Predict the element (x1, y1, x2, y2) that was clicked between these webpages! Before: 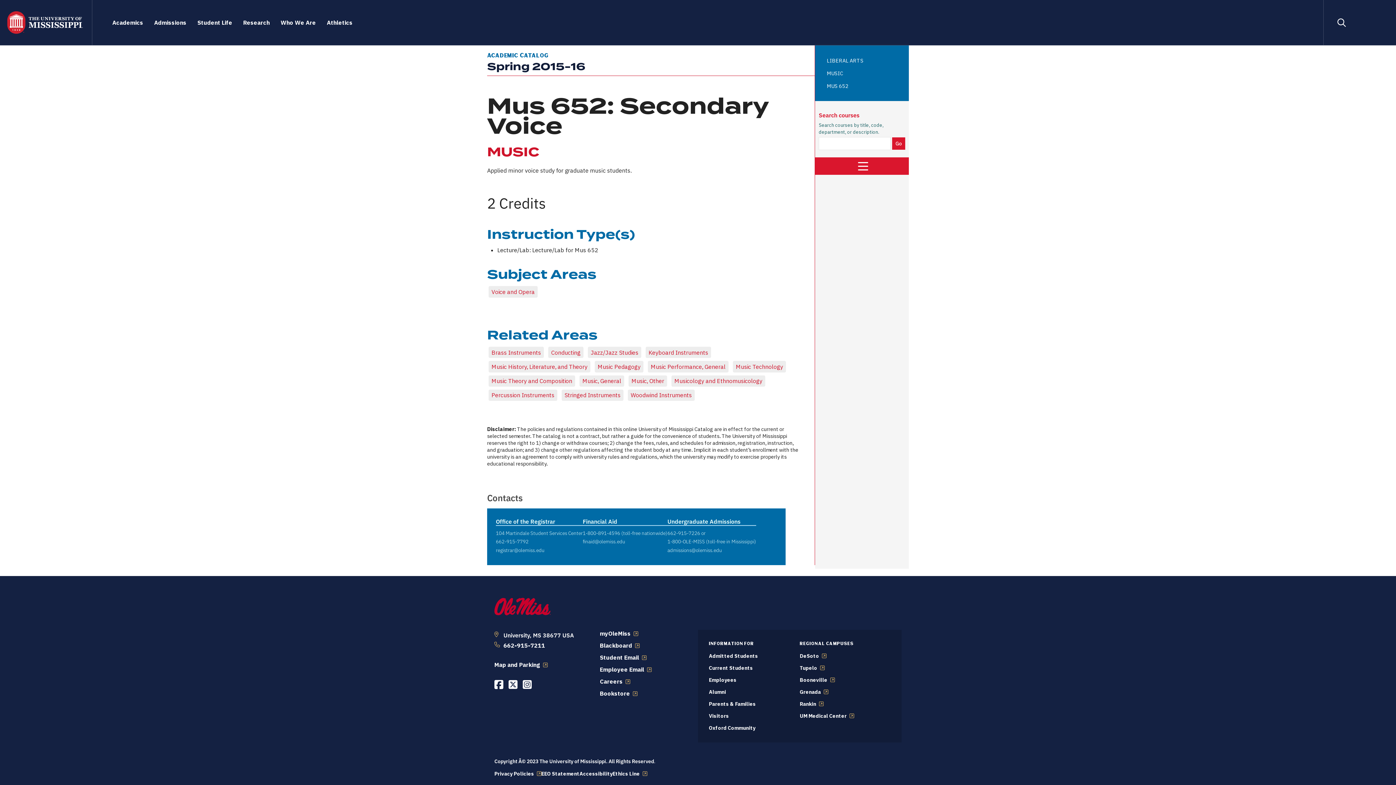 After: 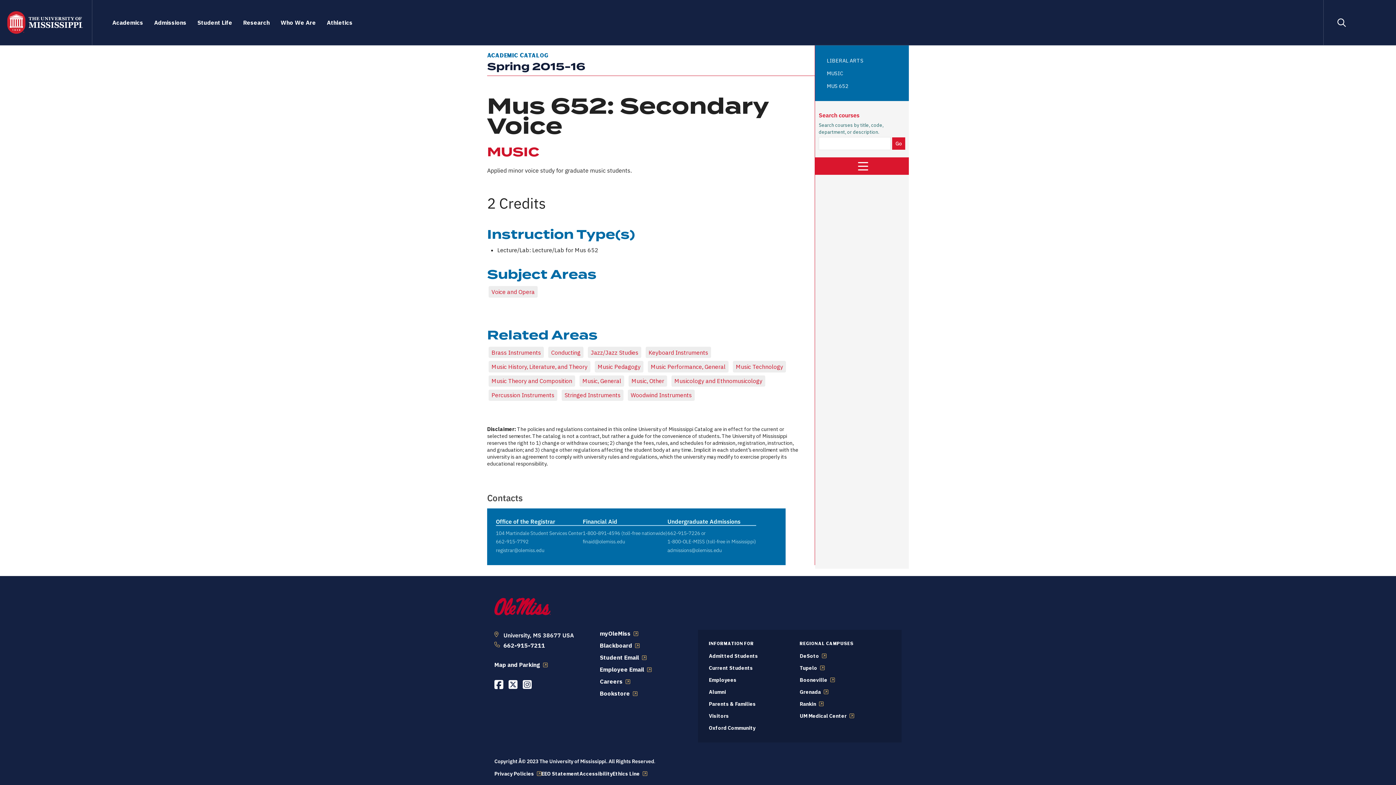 Action: bbox: (496, 546, 544, 553) label: registrar@olemiss.edu